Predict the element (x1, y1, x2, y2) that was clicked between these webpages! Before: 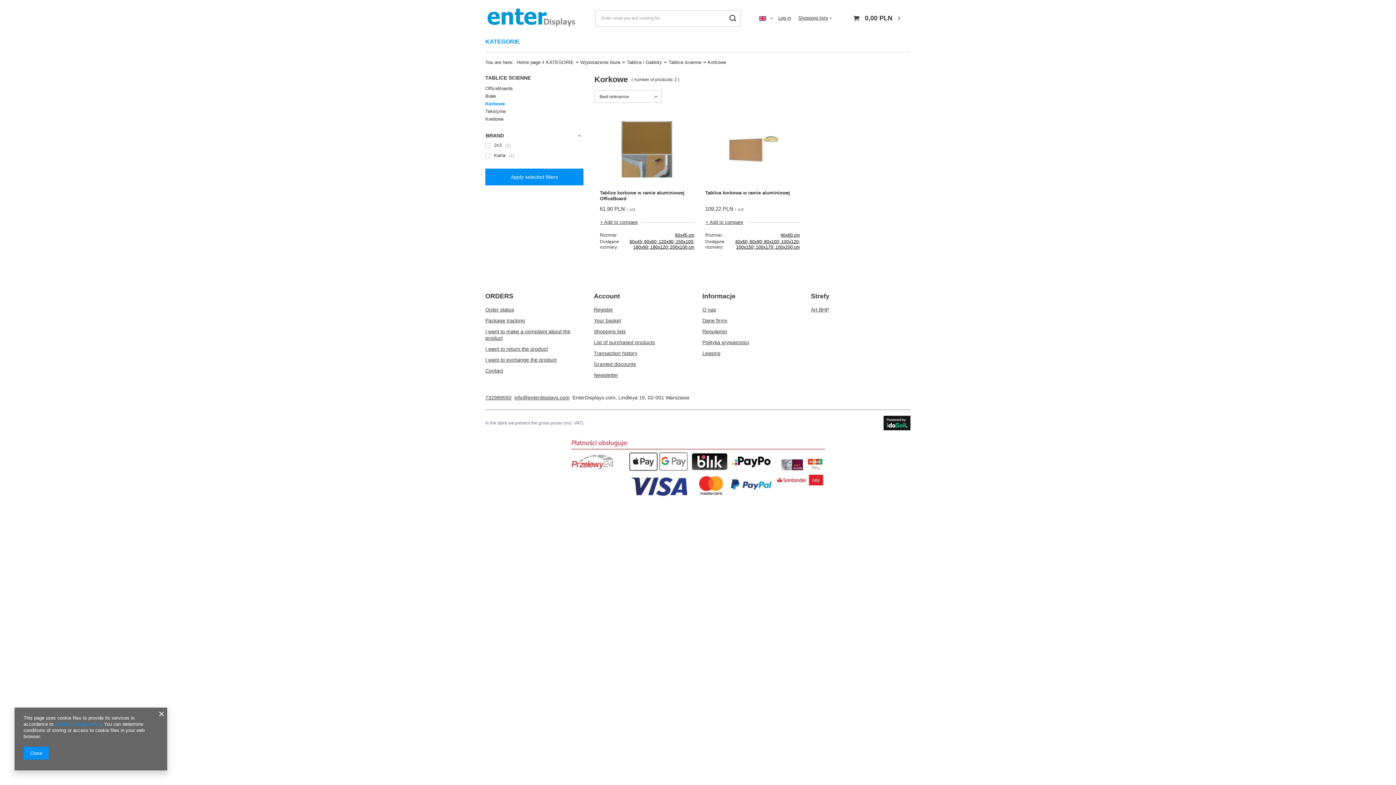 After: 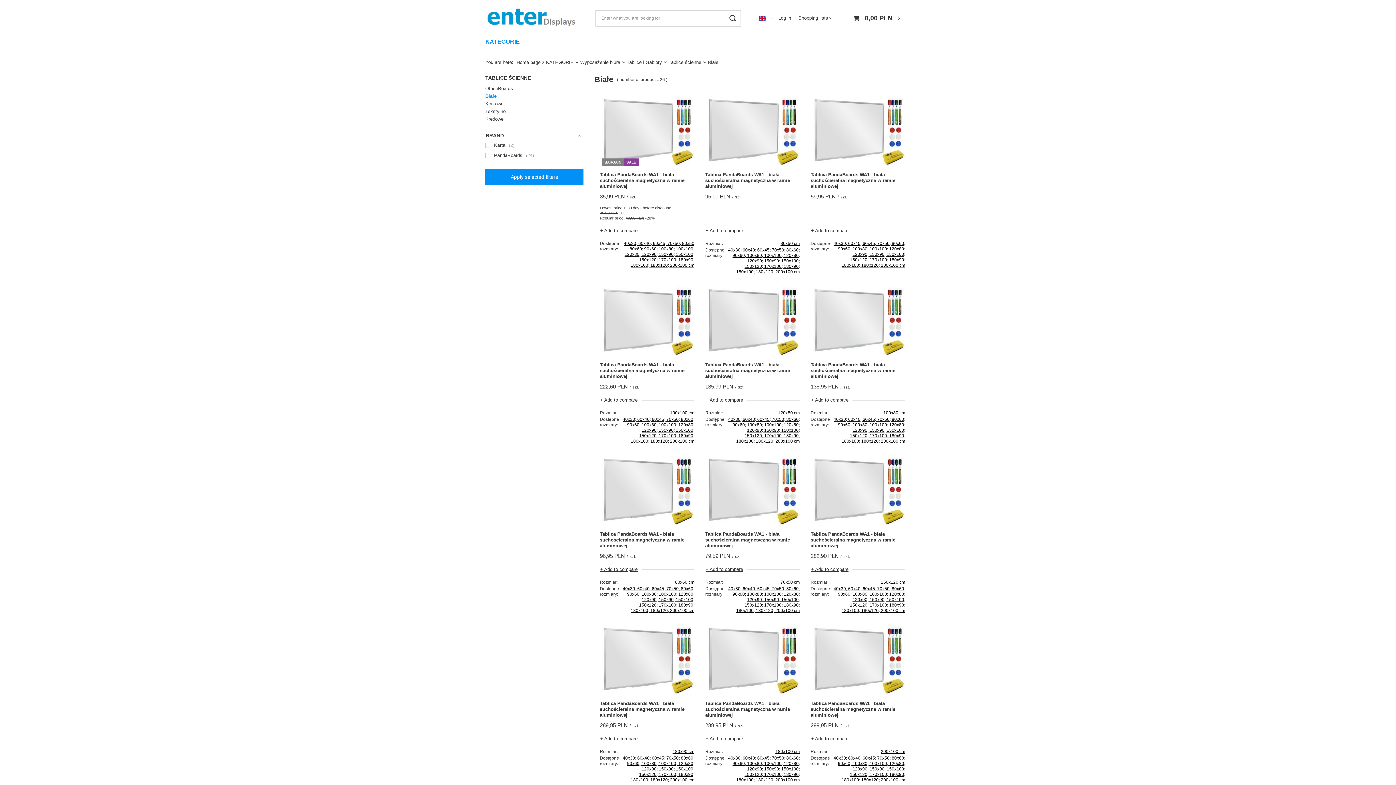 Action: label: Białe bbox: (485, 92, 583, 100)